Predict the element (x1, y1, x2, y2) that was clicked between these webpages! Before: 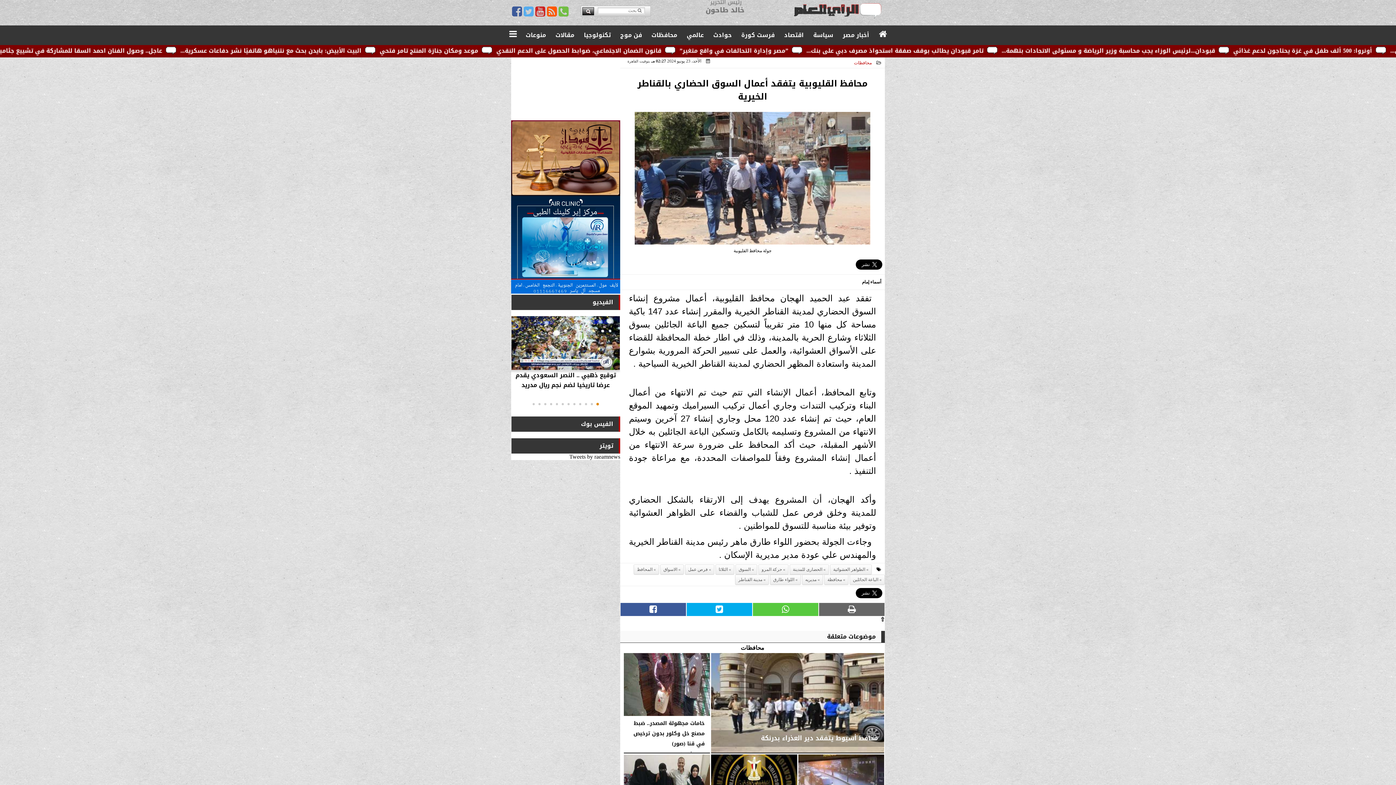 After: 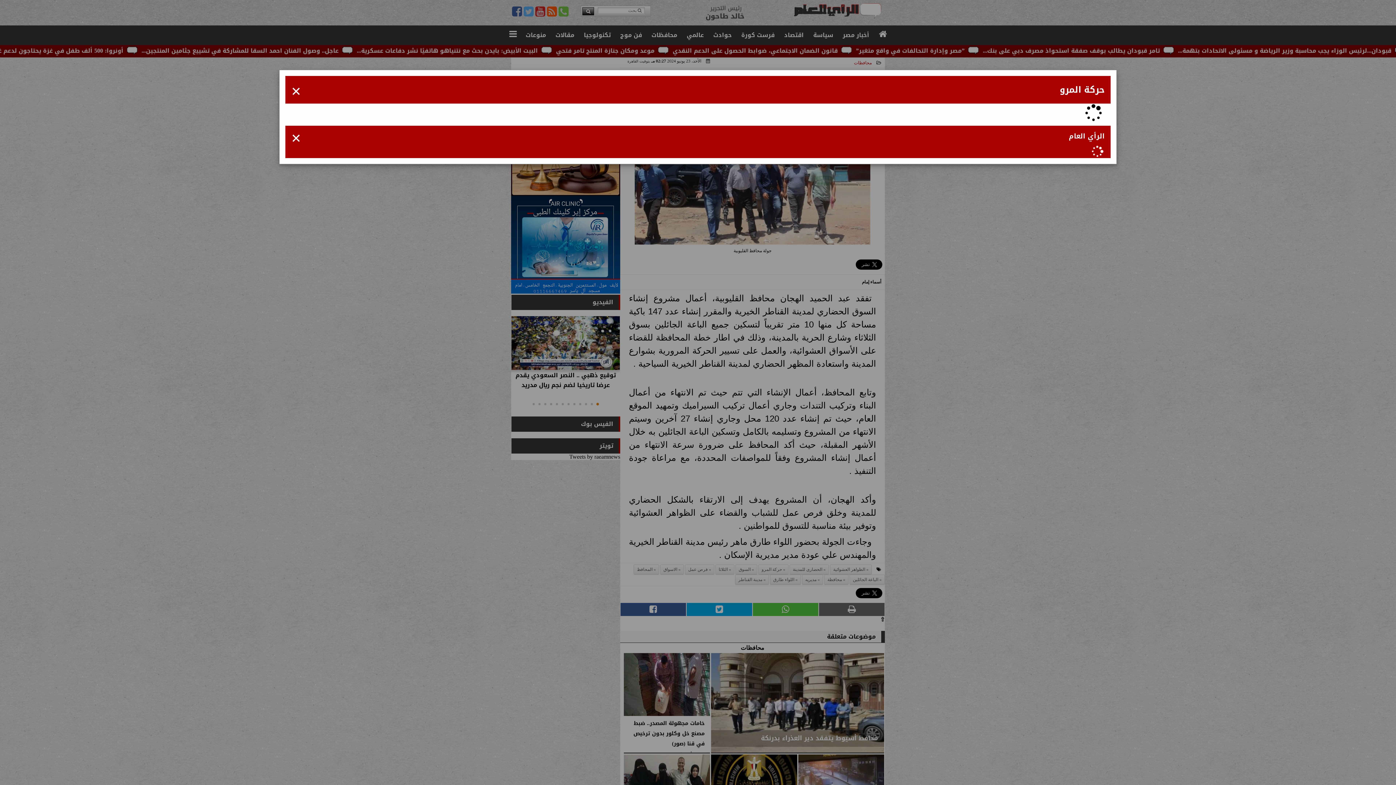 Action: bbox: (758, 564, 788, 575) label: حركة المرو